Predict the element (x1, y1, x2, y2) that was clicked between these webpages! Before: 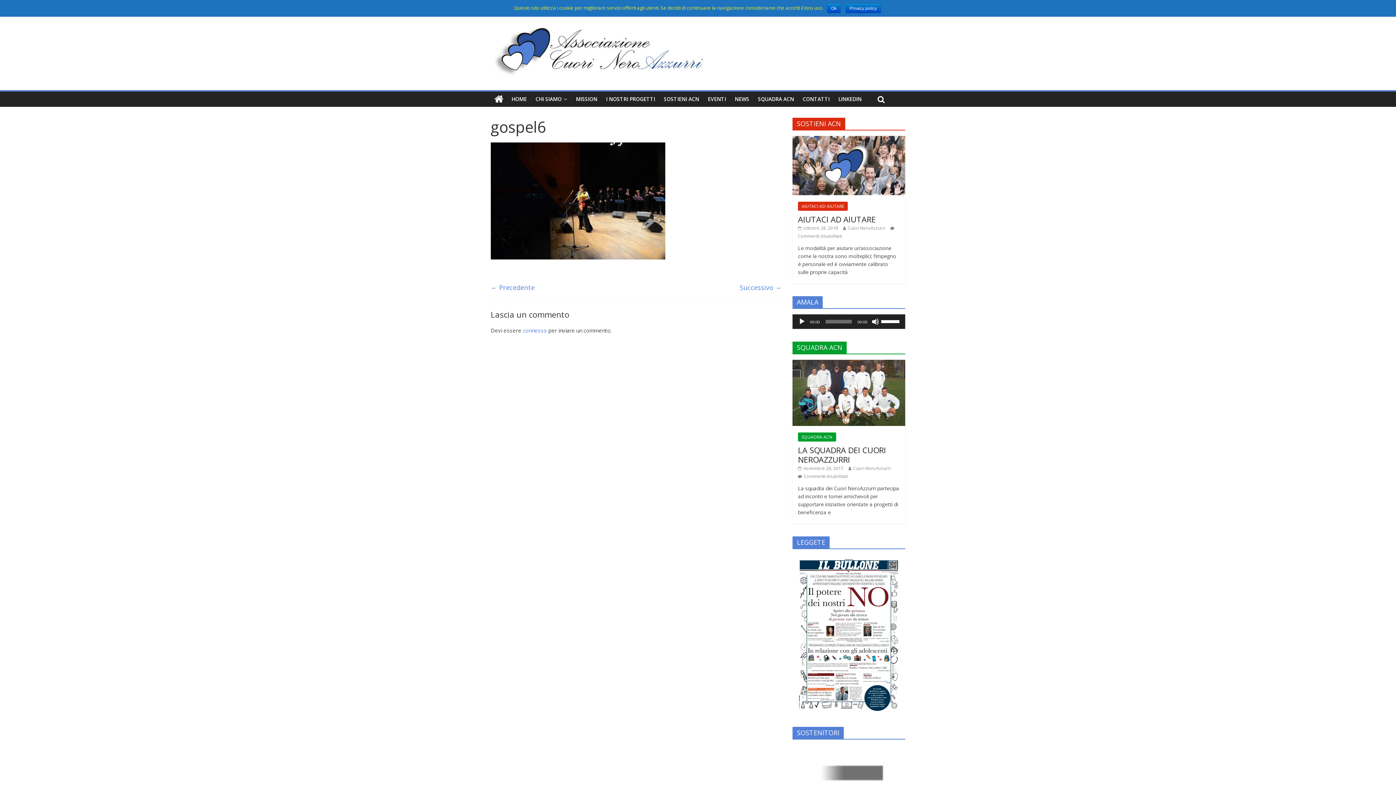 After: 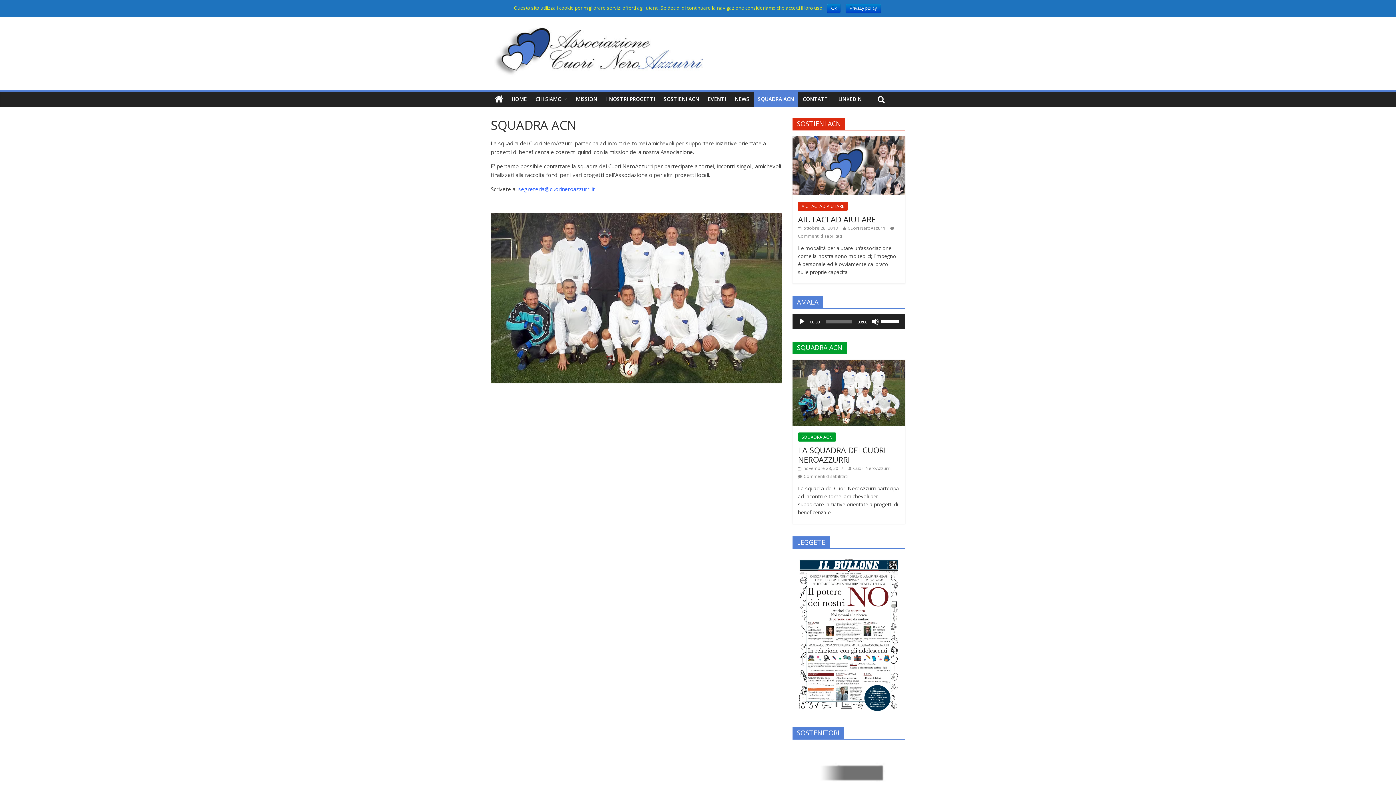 Action: label: SQUADRA ACN bbox: (753, 91, 798, 106)